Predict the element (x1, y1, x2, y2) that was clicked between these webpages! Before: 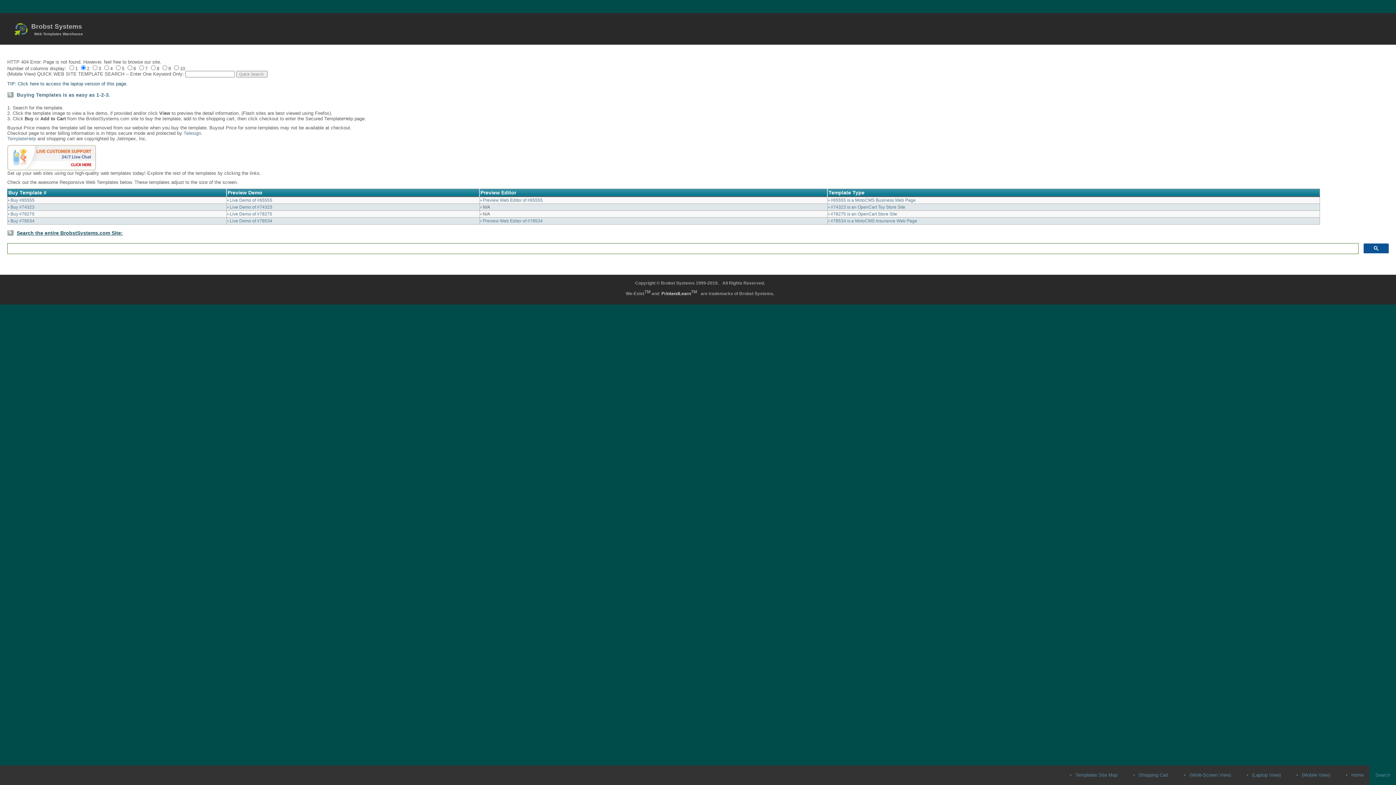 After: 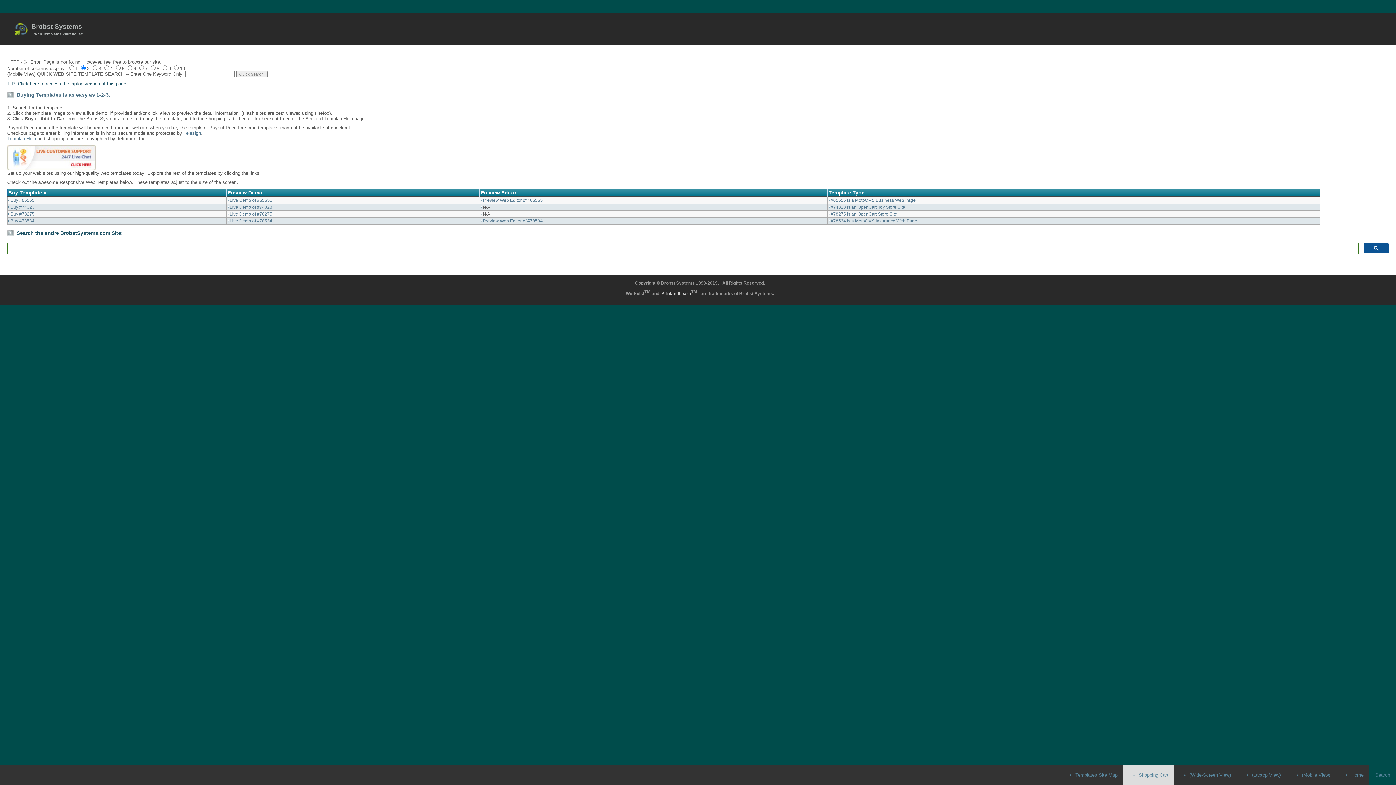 Action: label: •Shopping Cart bbox: (1123, 765, 1174, 785)